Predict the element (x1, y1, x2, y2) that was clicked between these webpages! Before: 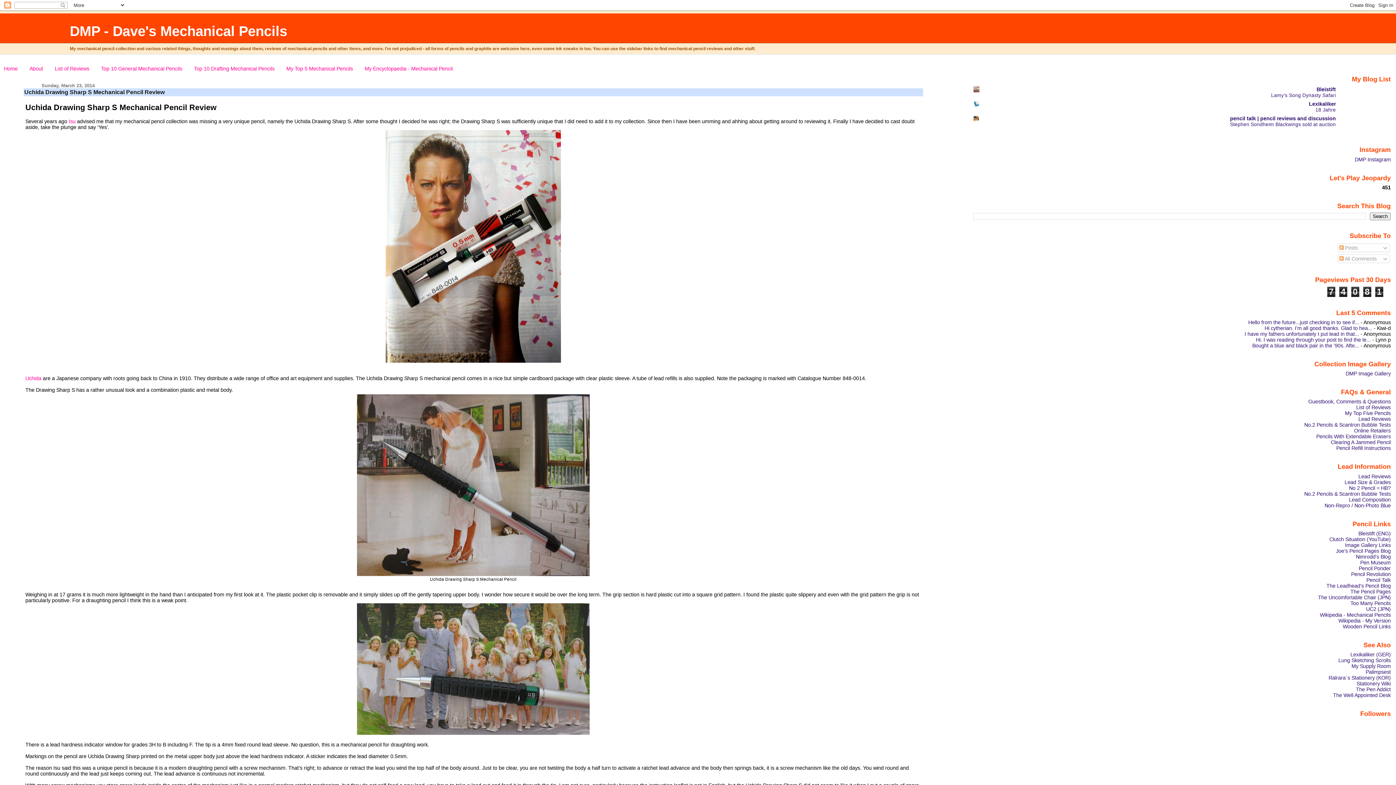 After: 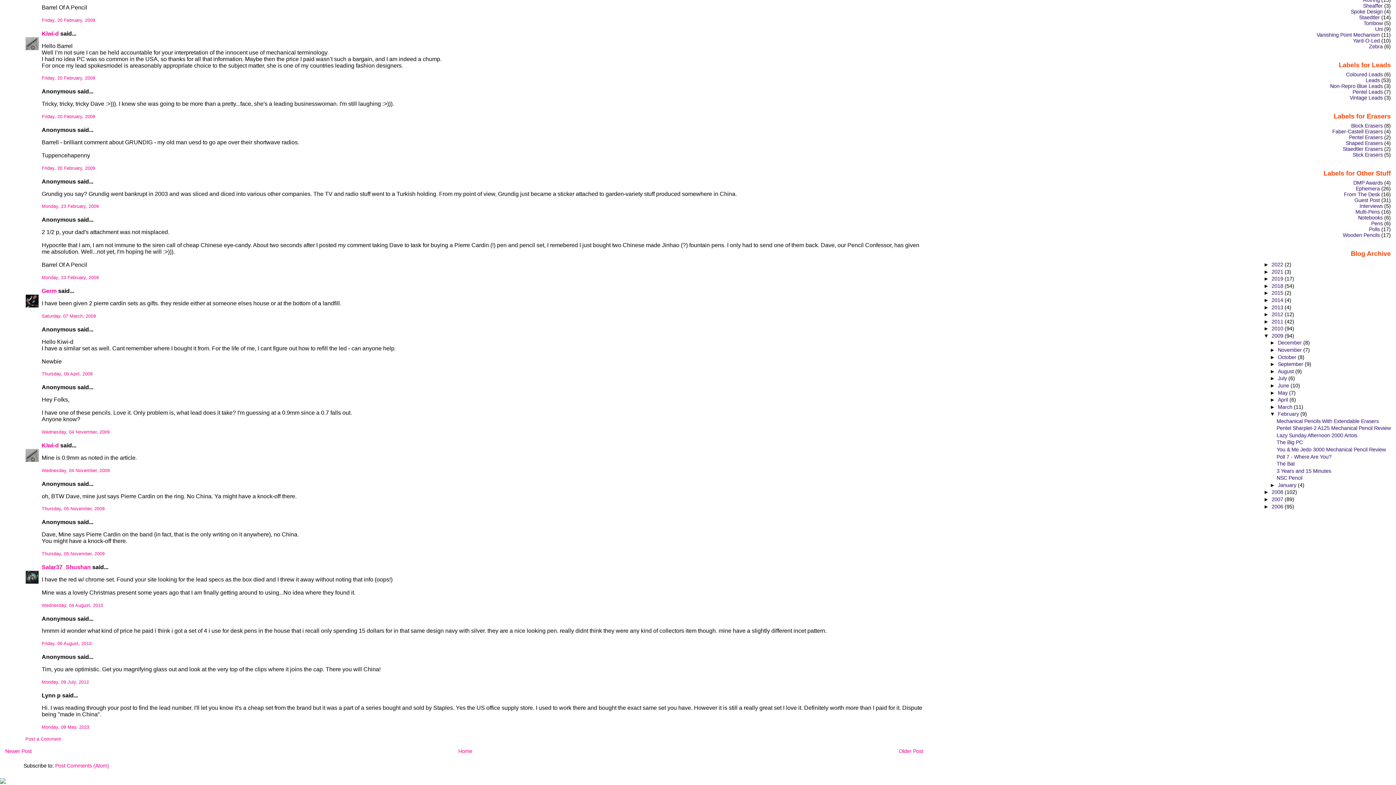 Action: bbox: (1256, 337, 1371, 342) label: Hi. I was reading through your post to find the le...